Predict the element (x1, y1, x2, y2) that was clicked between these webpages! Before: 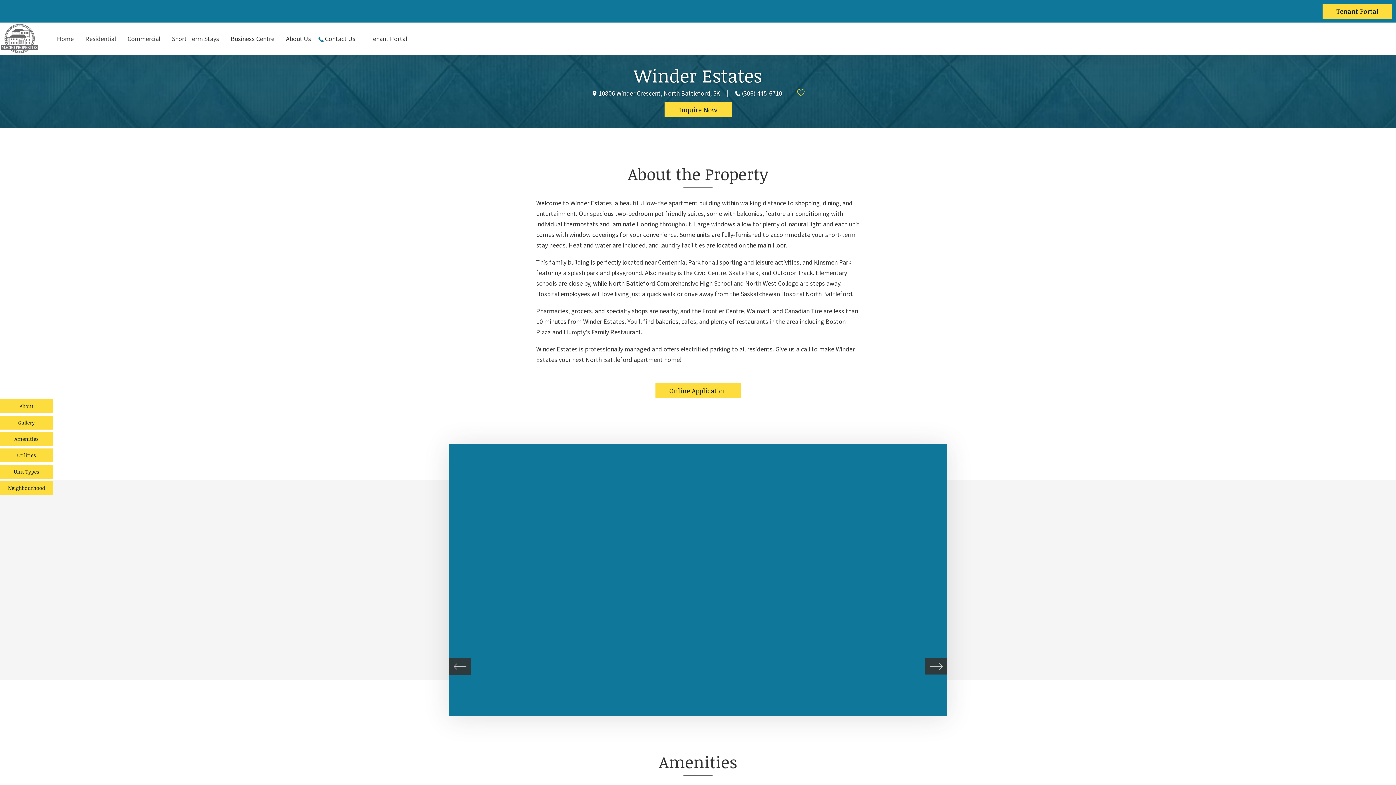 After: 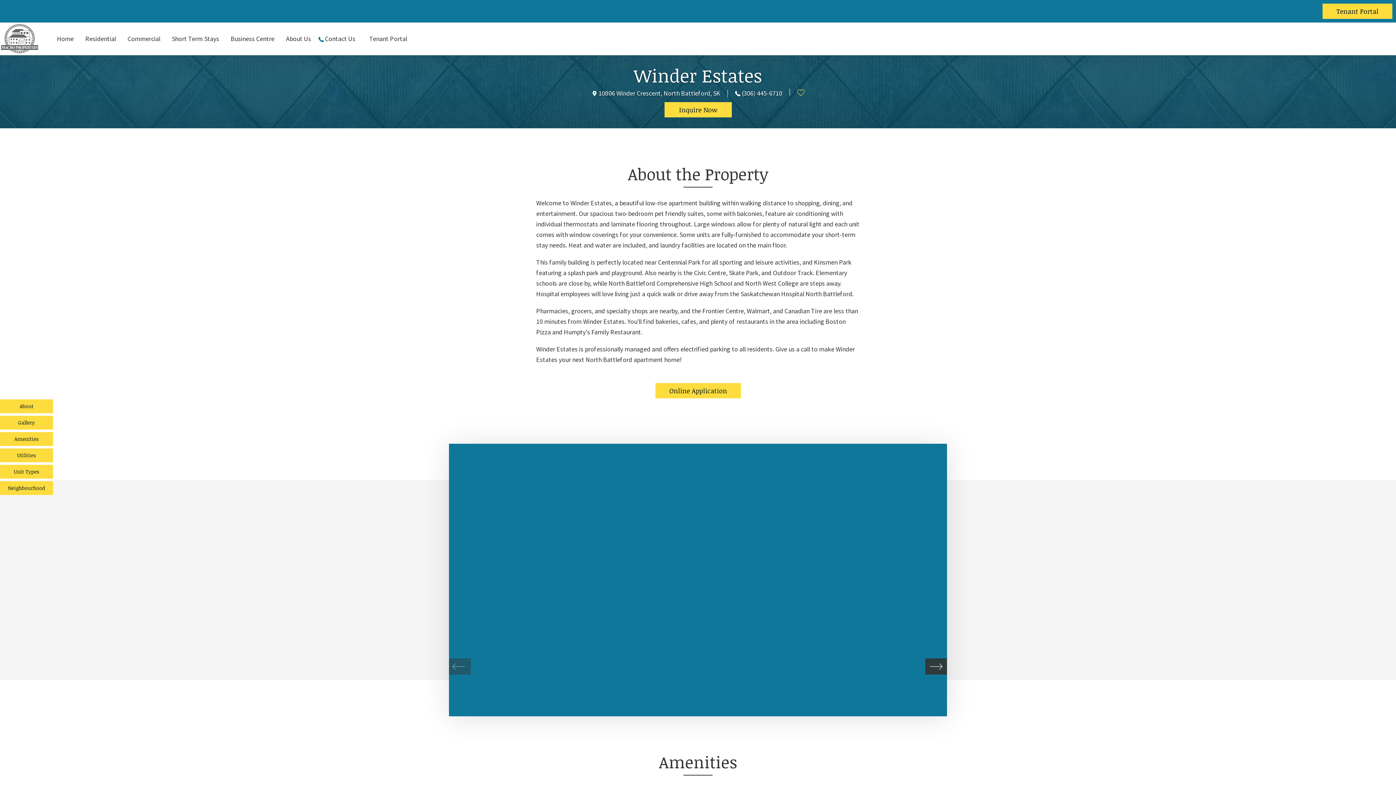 Action: bbox: (449, 658, 470, 674) label: Previous